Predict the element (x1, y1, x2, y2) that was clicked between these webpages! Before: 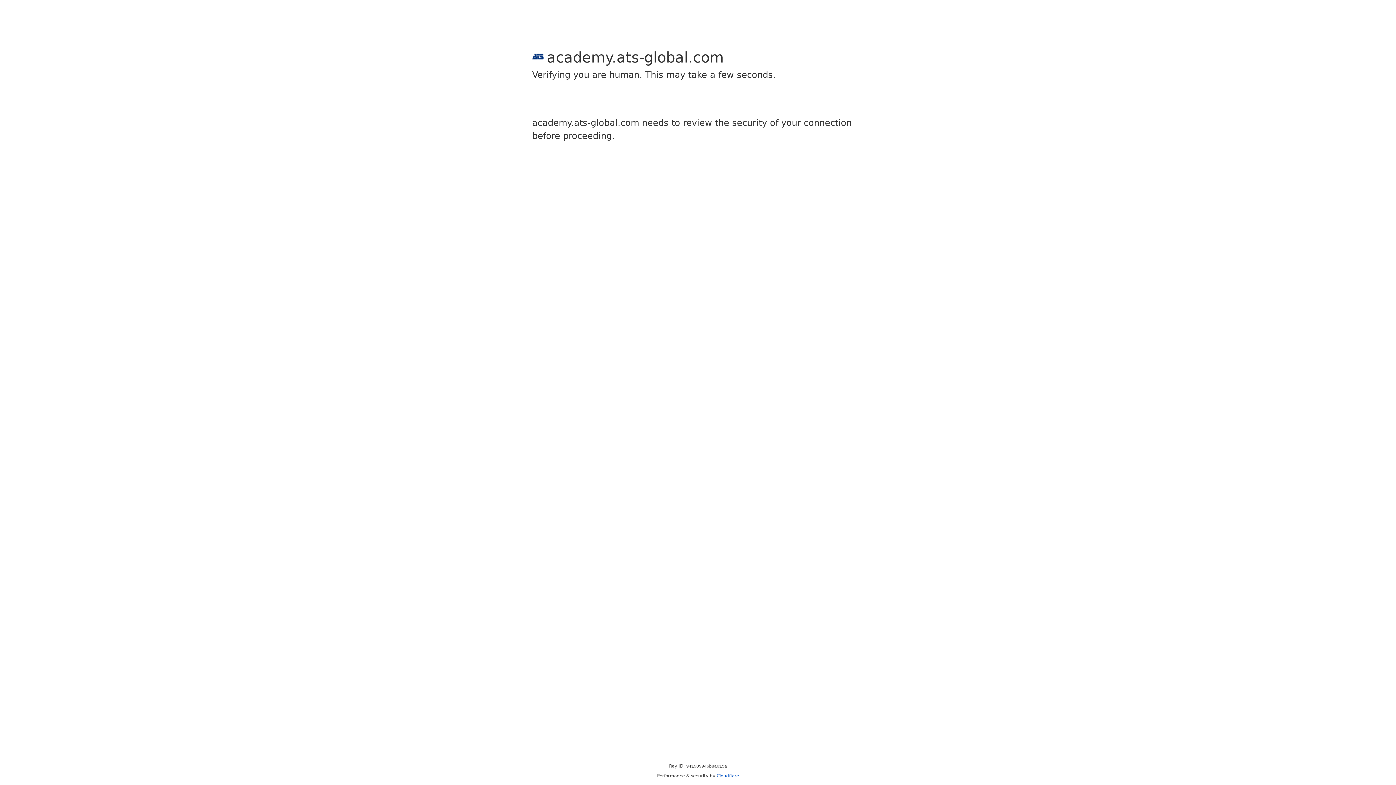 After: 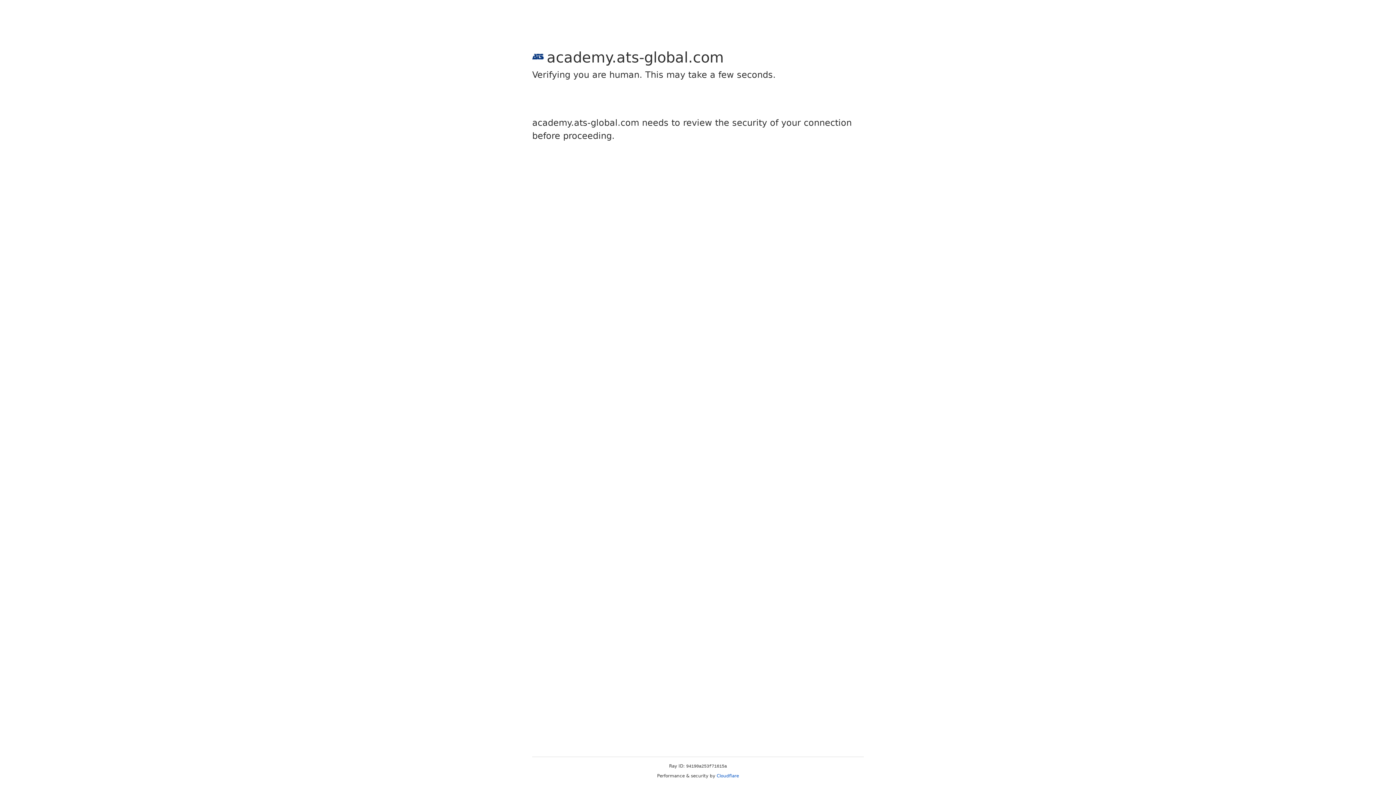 Action: bbox: (716, 773, 739, 778) label: Cloudflare